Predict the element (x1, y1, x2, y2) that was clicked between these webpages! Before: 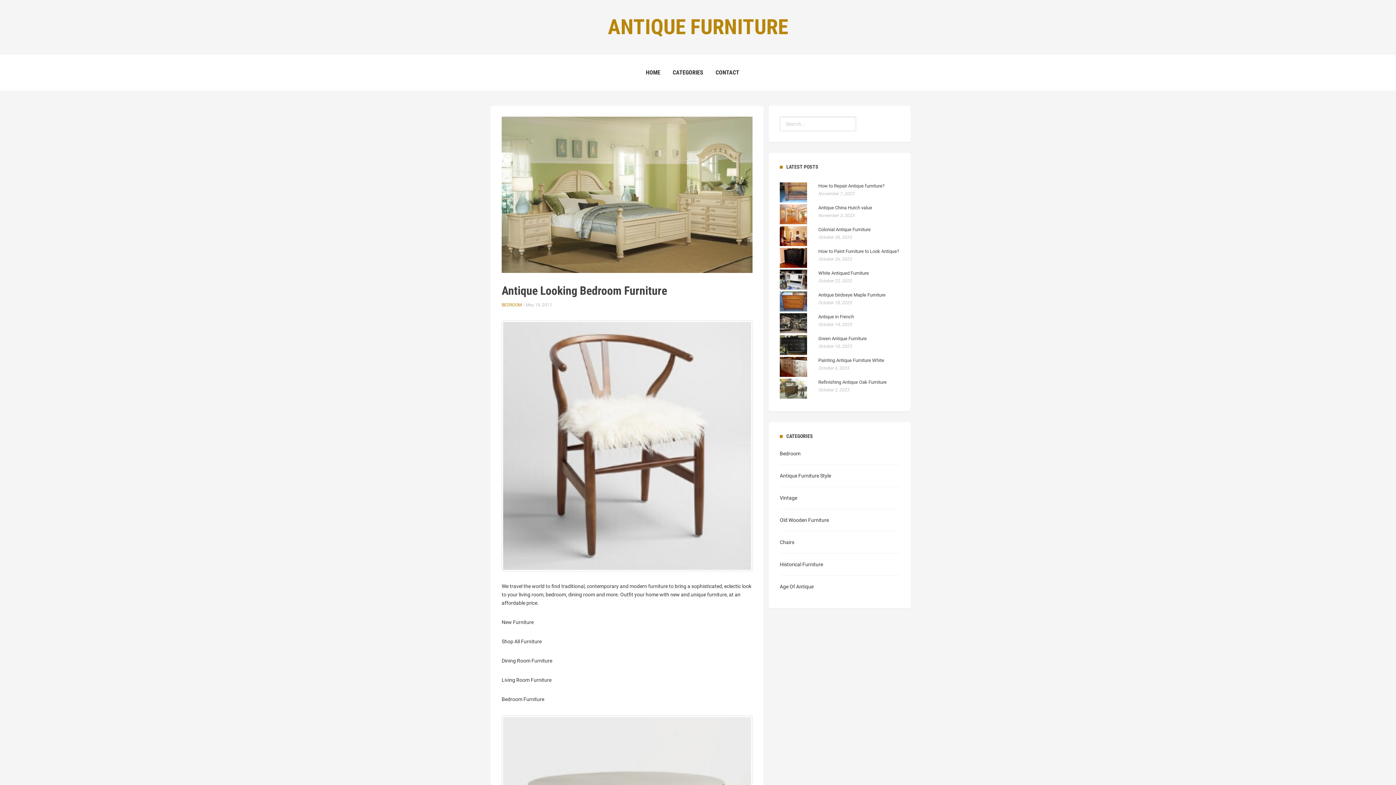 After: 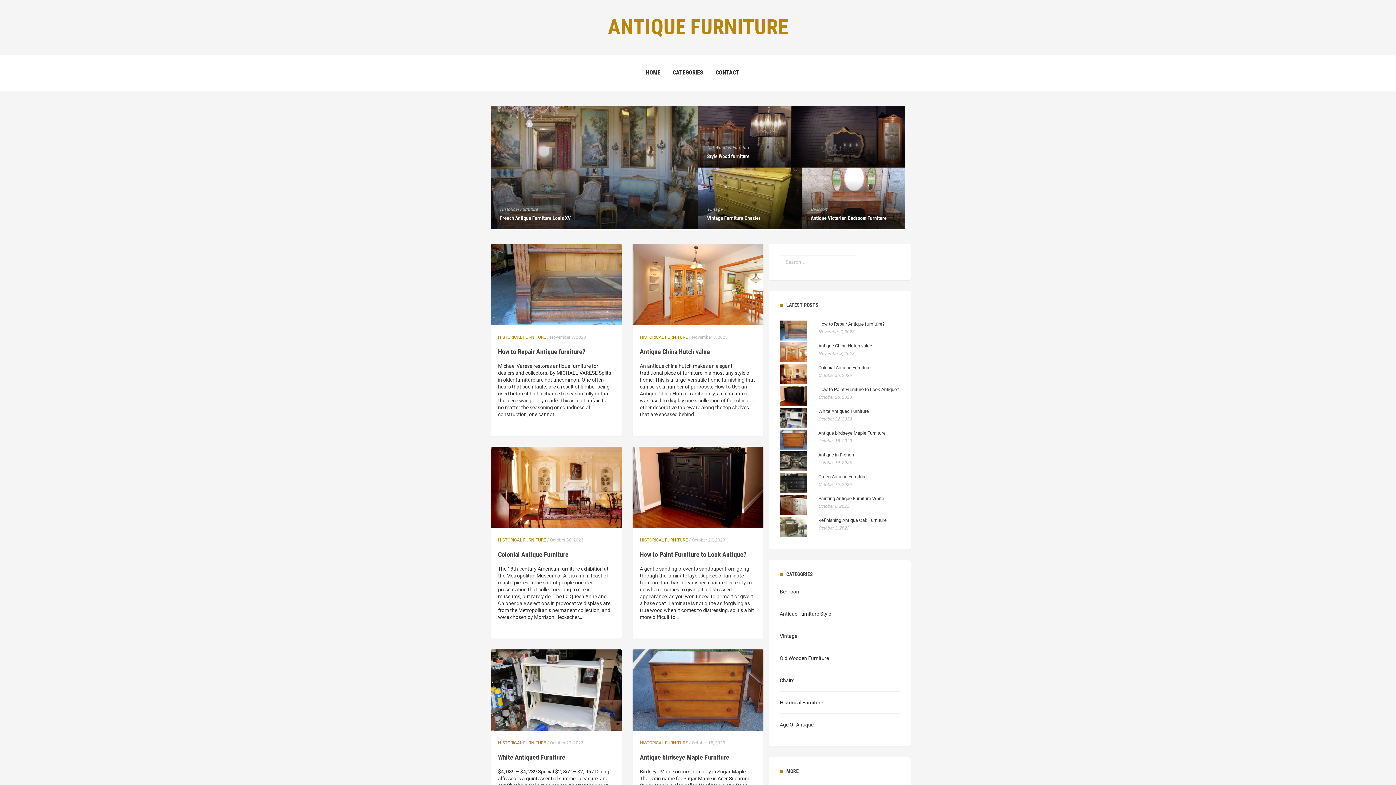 Action: bbox: (0, 14, 1396, 39) label: ANTIQUE FURNITURE